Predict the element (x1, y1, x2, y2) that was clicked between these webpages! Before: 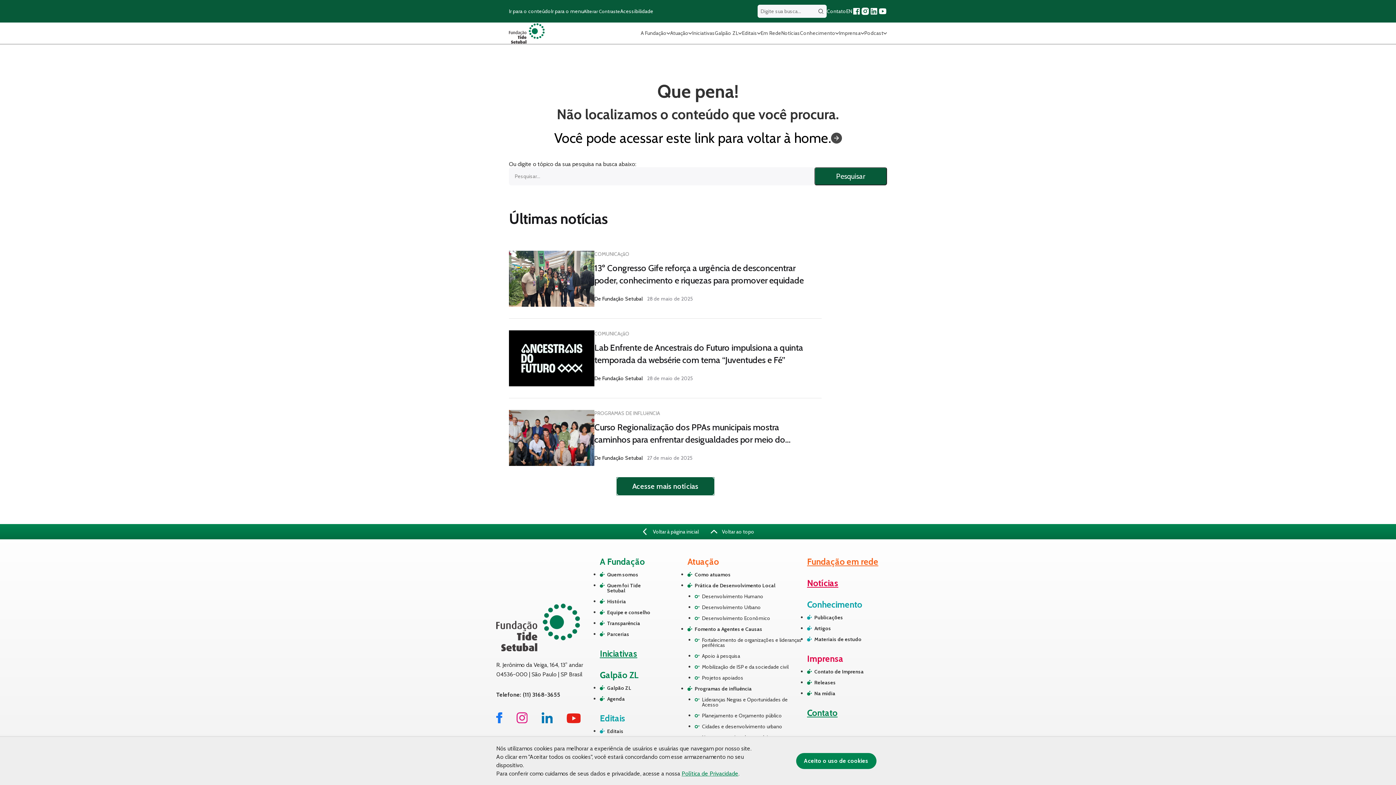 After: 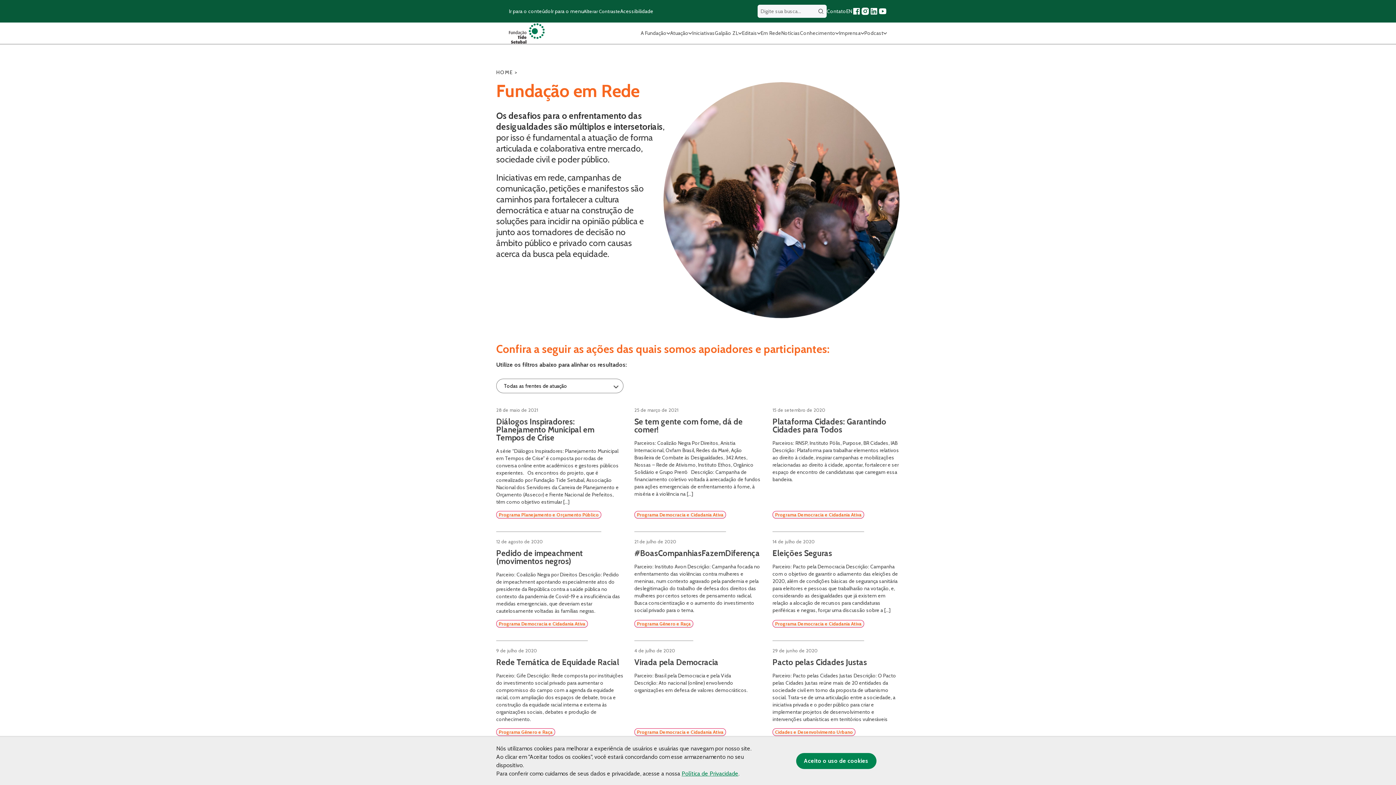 Action: bbox: (760, 29, 781, 36) label: Em Rede